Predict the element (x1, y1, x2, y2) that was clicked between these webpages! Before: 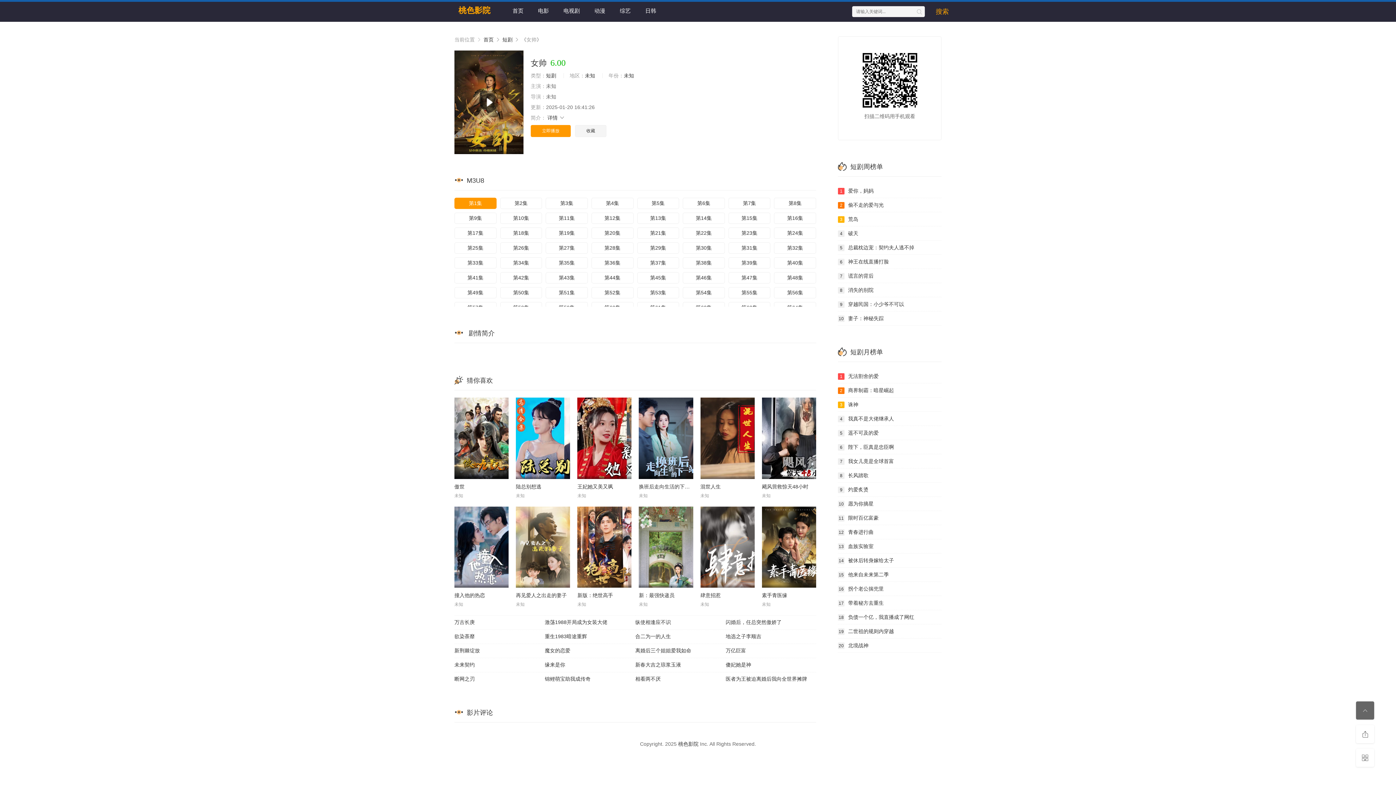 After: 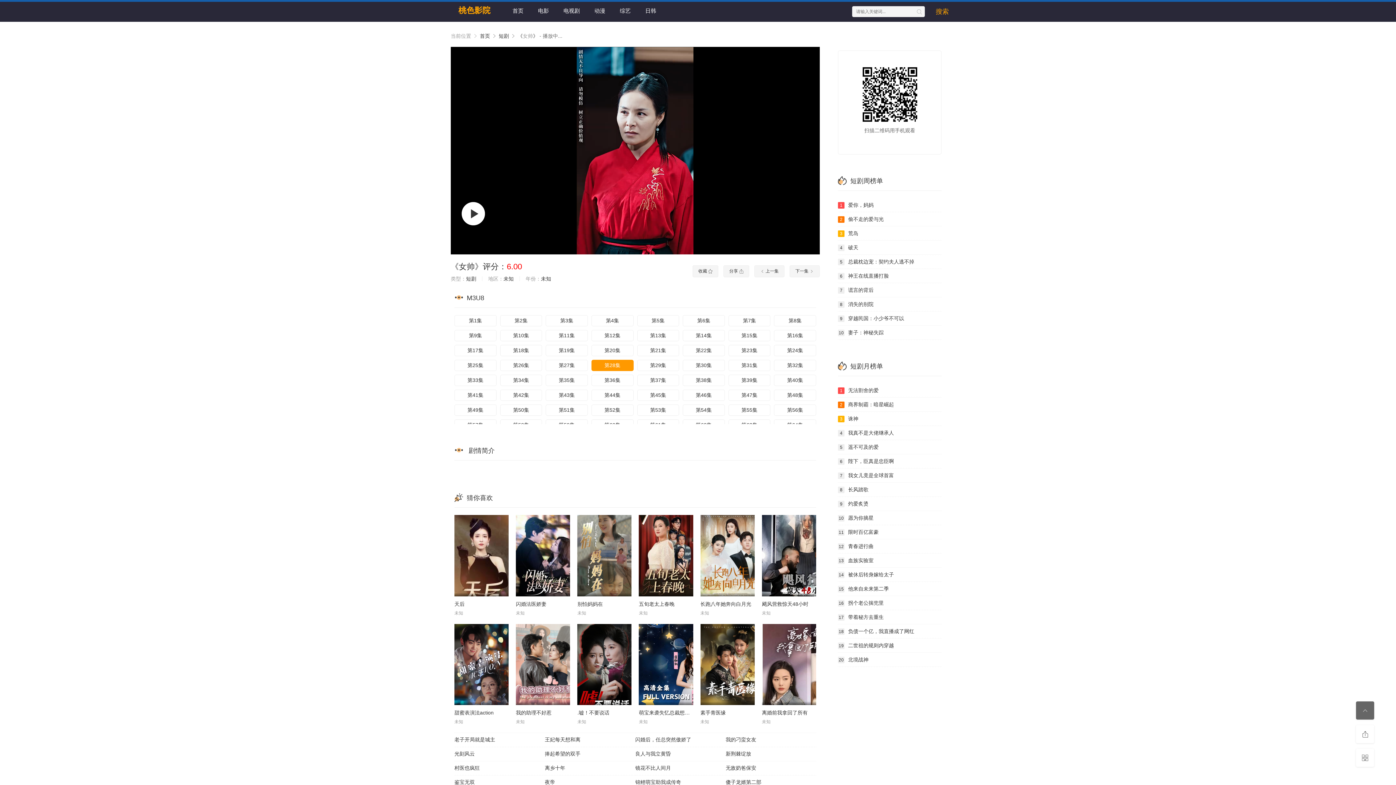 Action: label: 第28集 bbox: (591, 242, 633, 253)